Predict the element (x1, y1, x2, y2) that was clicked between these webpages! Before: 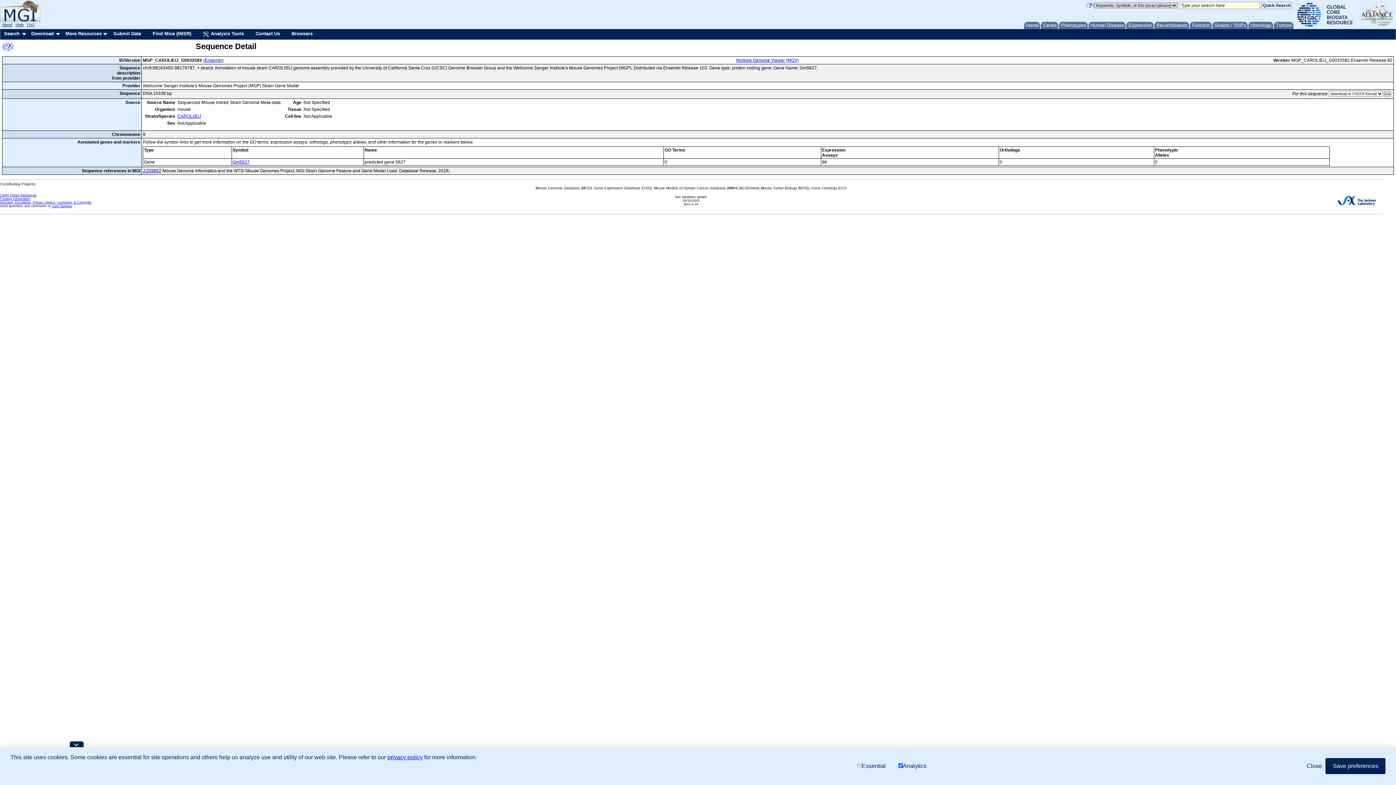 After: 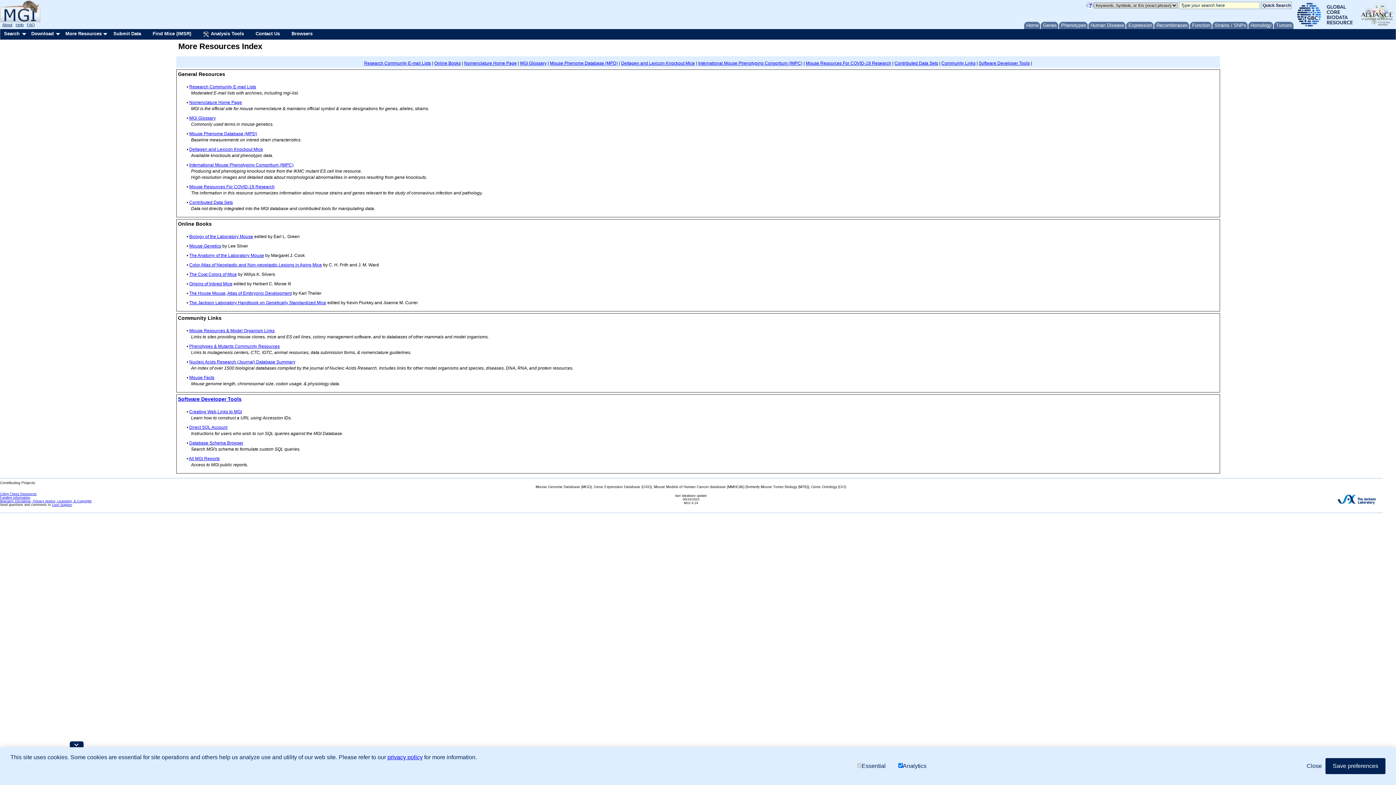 Action: label: More Resources bbox: (61, 29, 109, 38)